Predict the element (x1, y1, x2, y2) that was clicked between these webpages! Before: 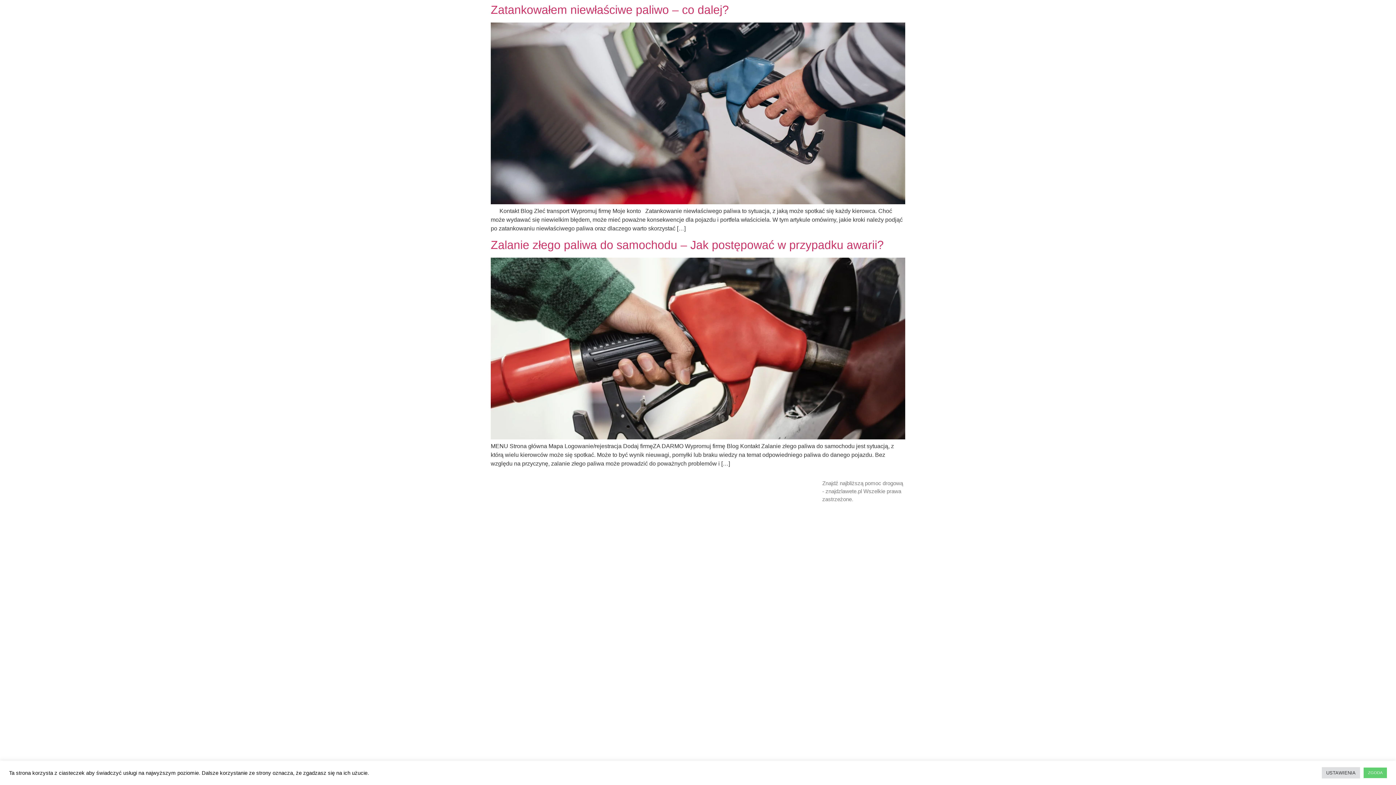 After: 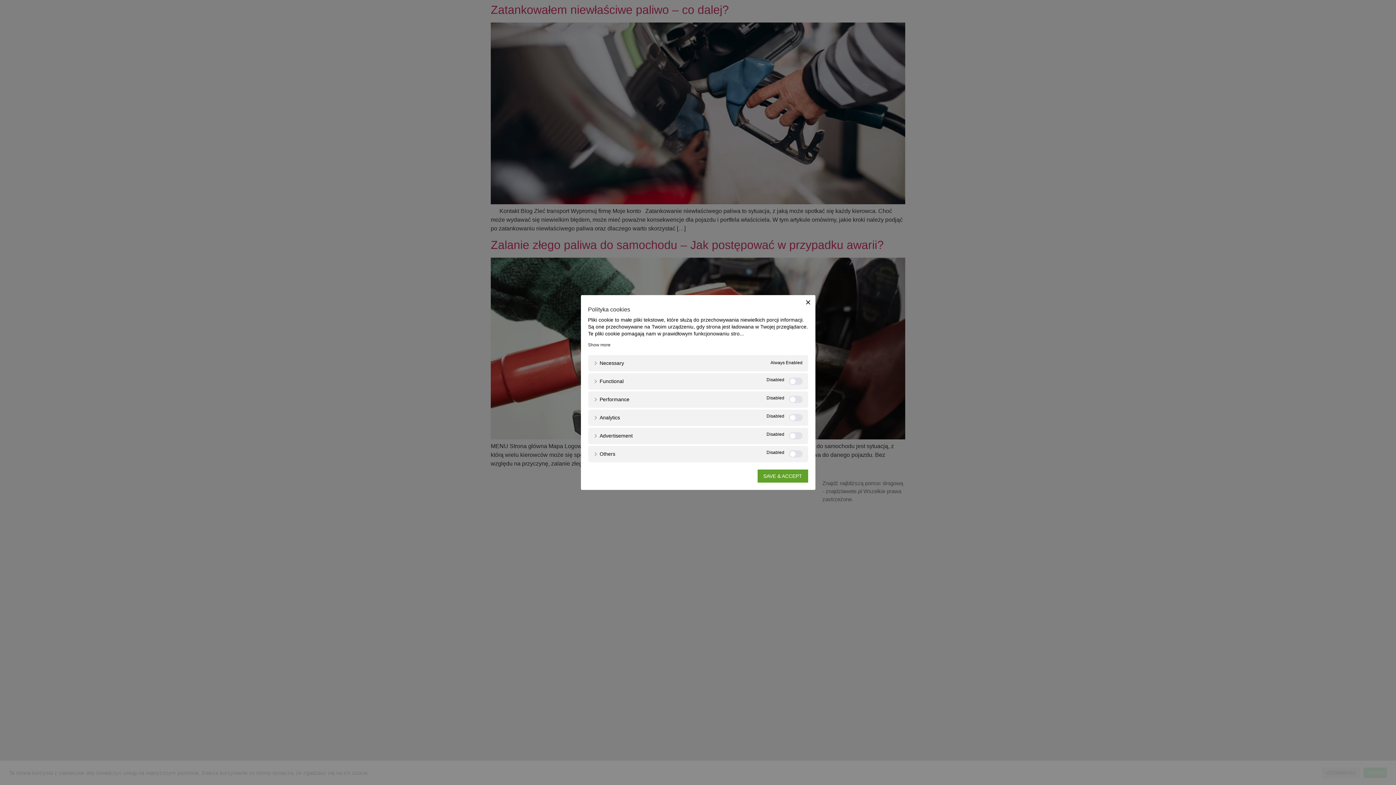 Action: bbox: (1322, 767, 1360, 778) label: USTAWIENIA